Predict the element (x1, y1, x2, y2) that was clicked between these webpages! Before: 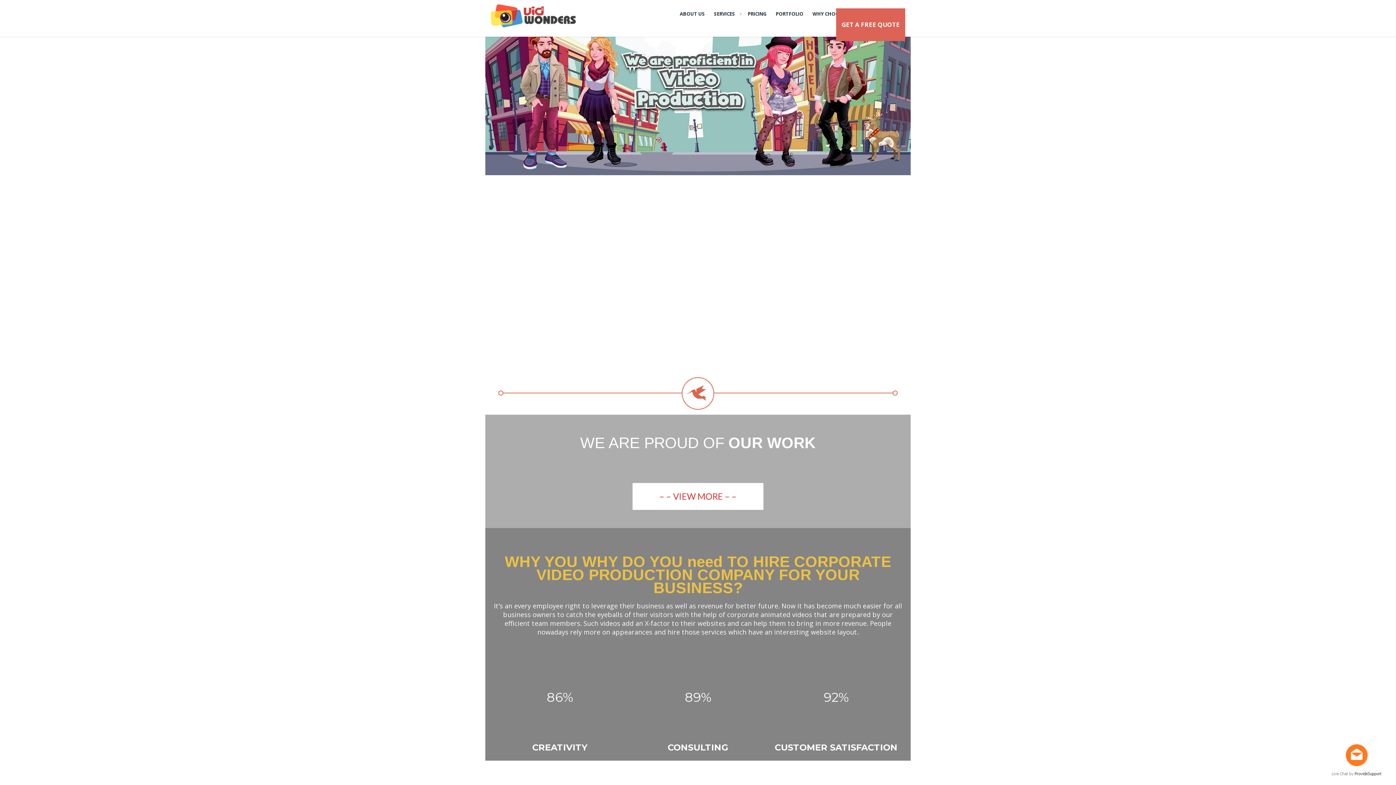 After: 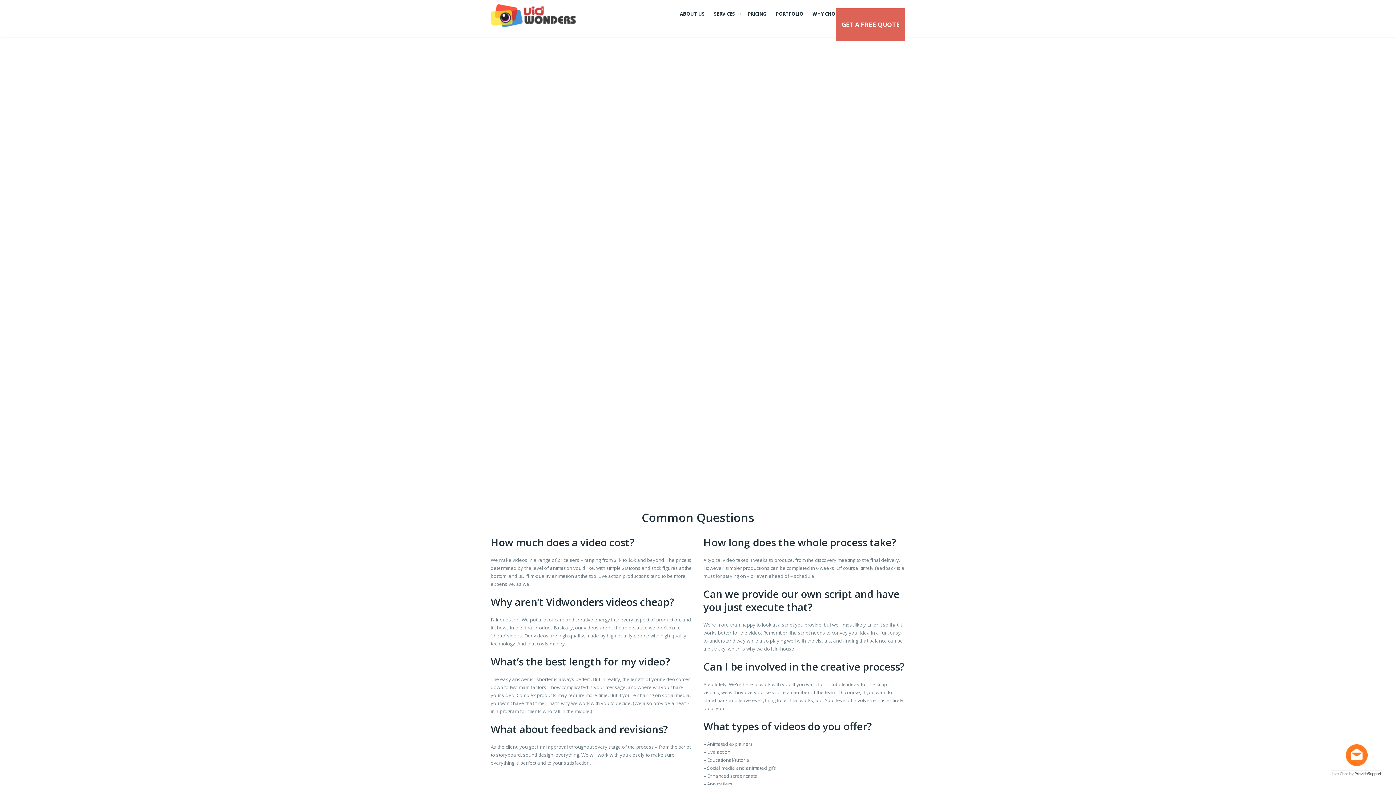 Action: bbox: (748, 9, 766, 17) label: PRICING